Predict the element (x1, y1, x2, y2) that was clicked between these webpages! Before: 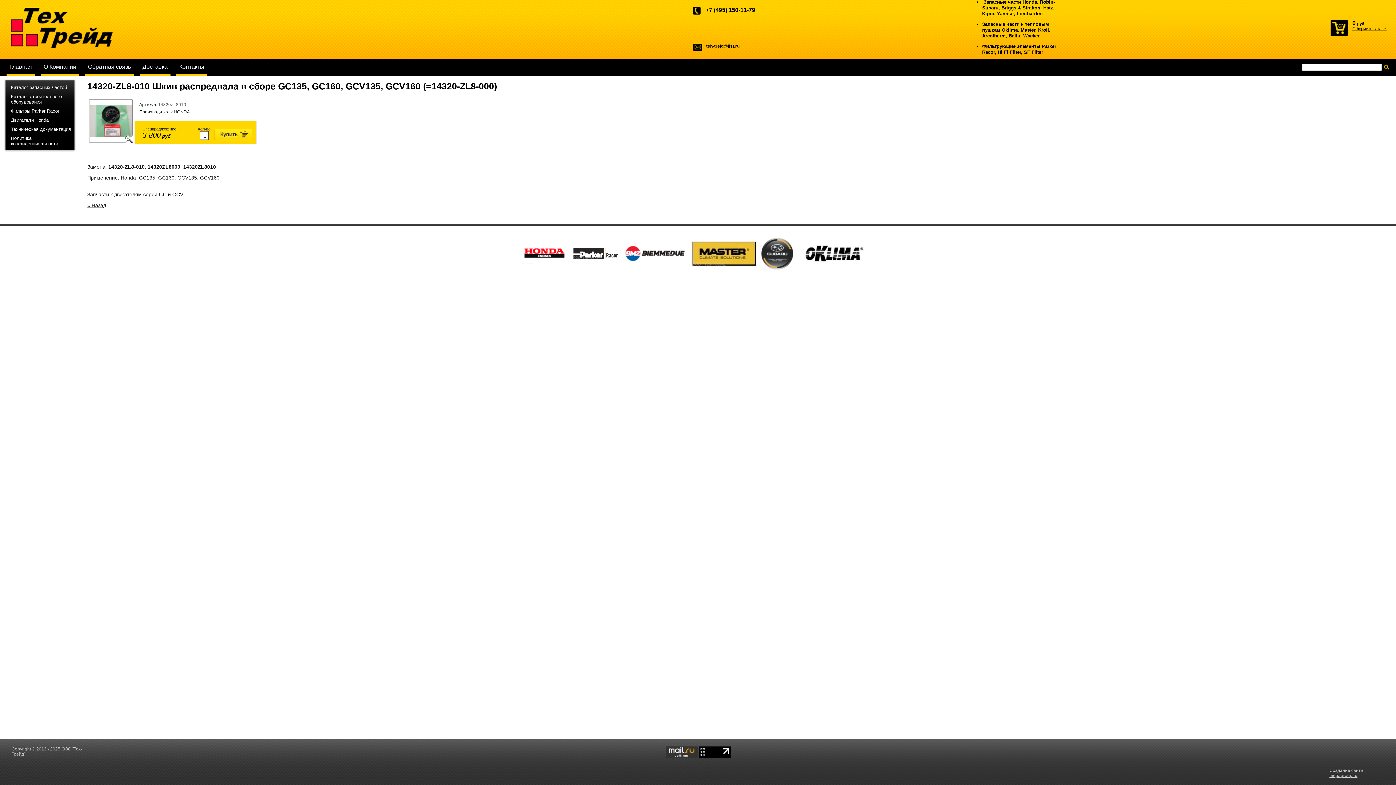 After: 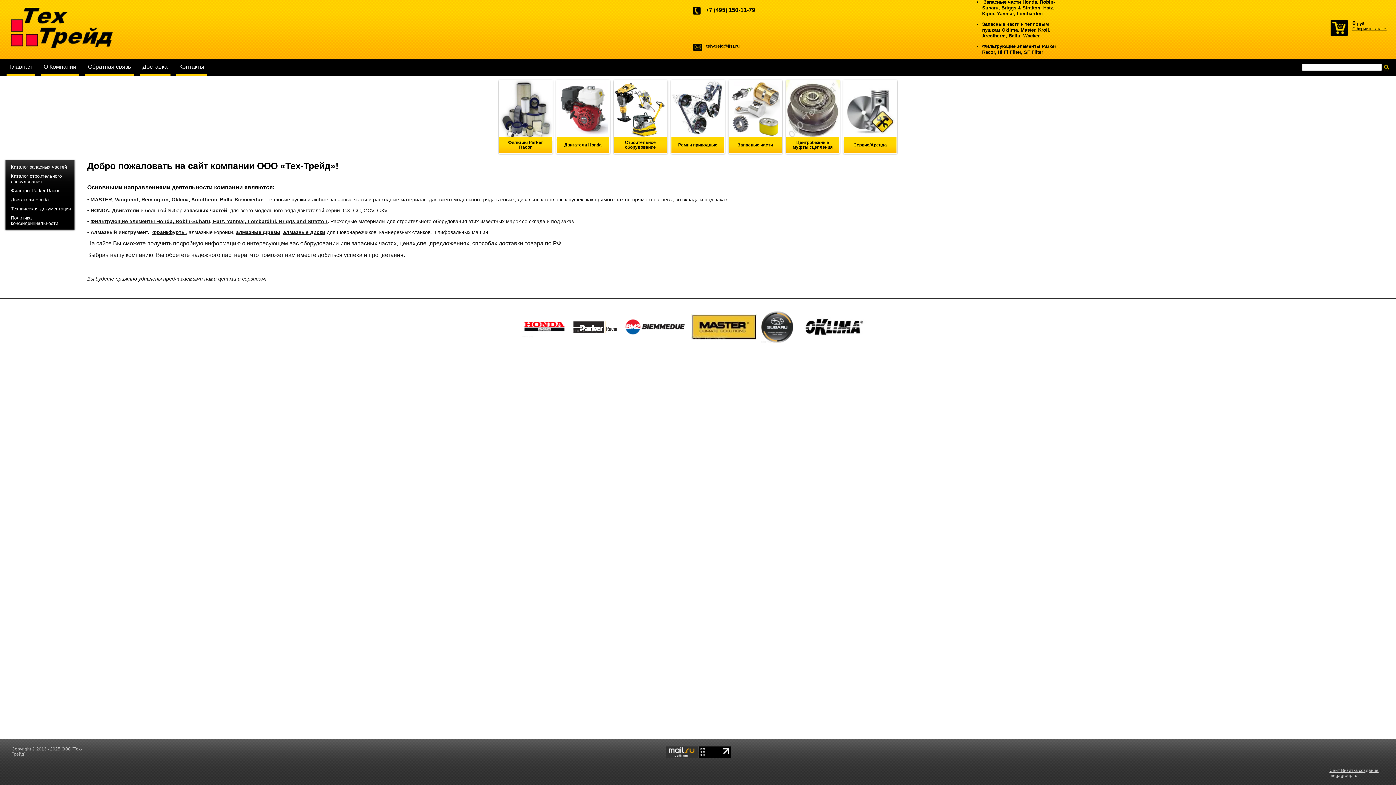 Action: bbox: (10, 43, 113, 49)